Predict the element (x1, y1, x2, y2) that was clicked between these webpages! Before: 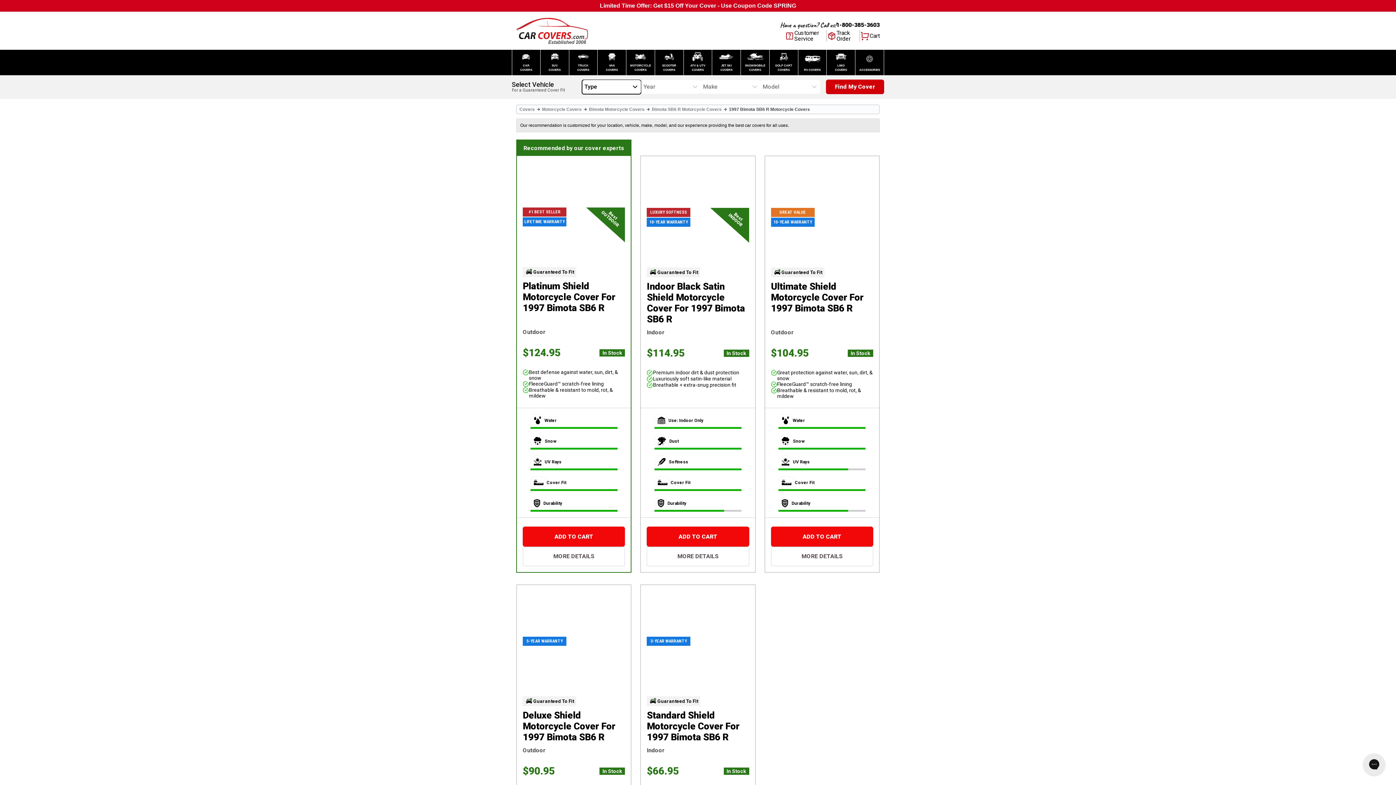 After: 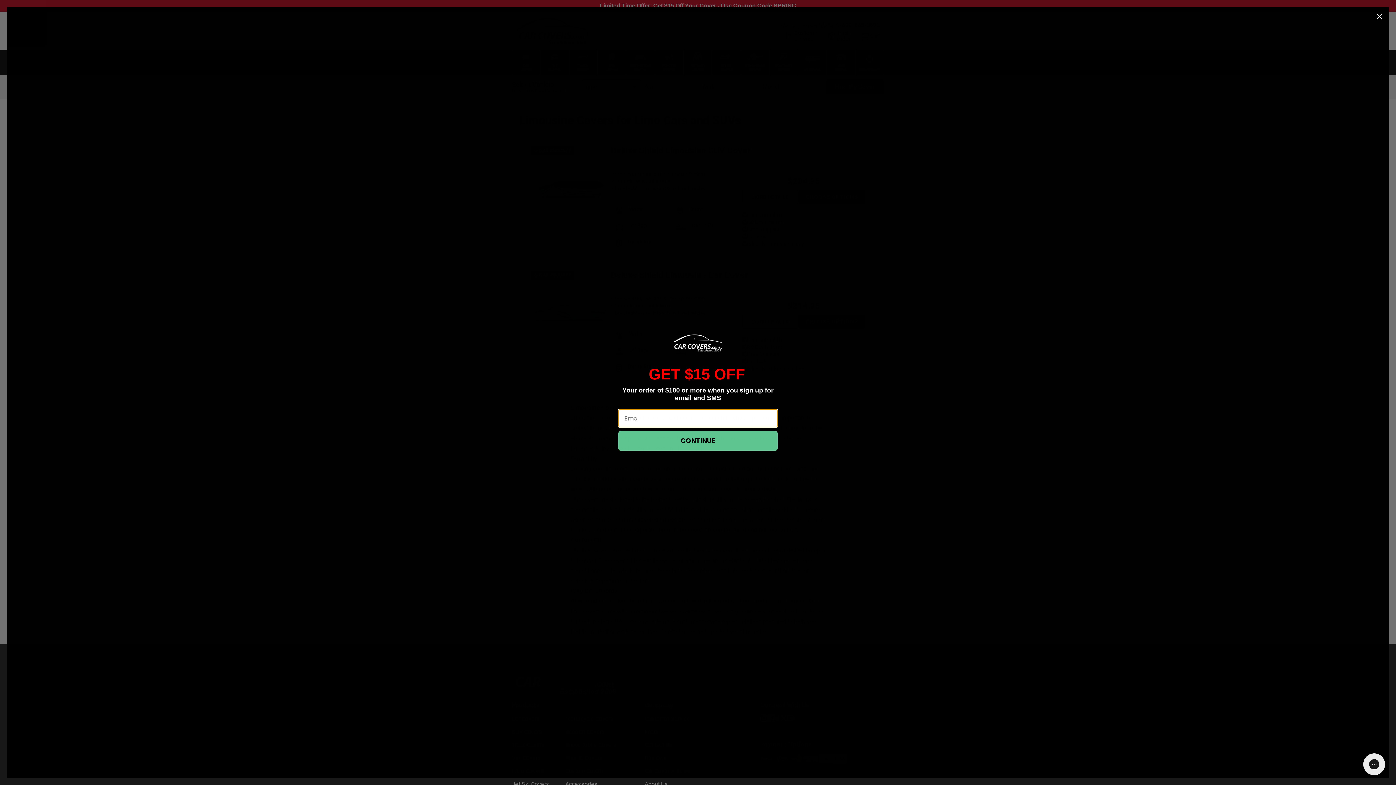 Action: bbox: (827, 49, 855, 75) label: LIMO COVERS